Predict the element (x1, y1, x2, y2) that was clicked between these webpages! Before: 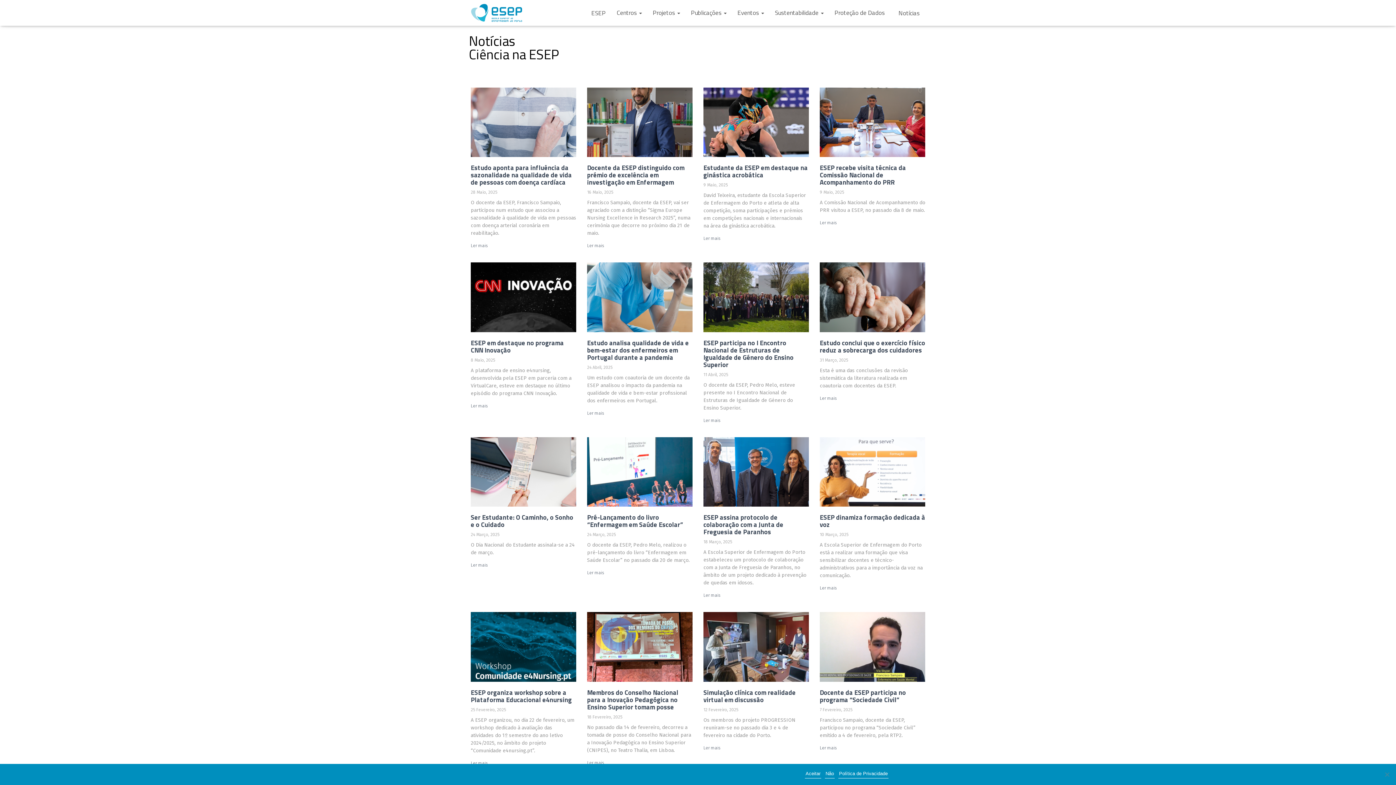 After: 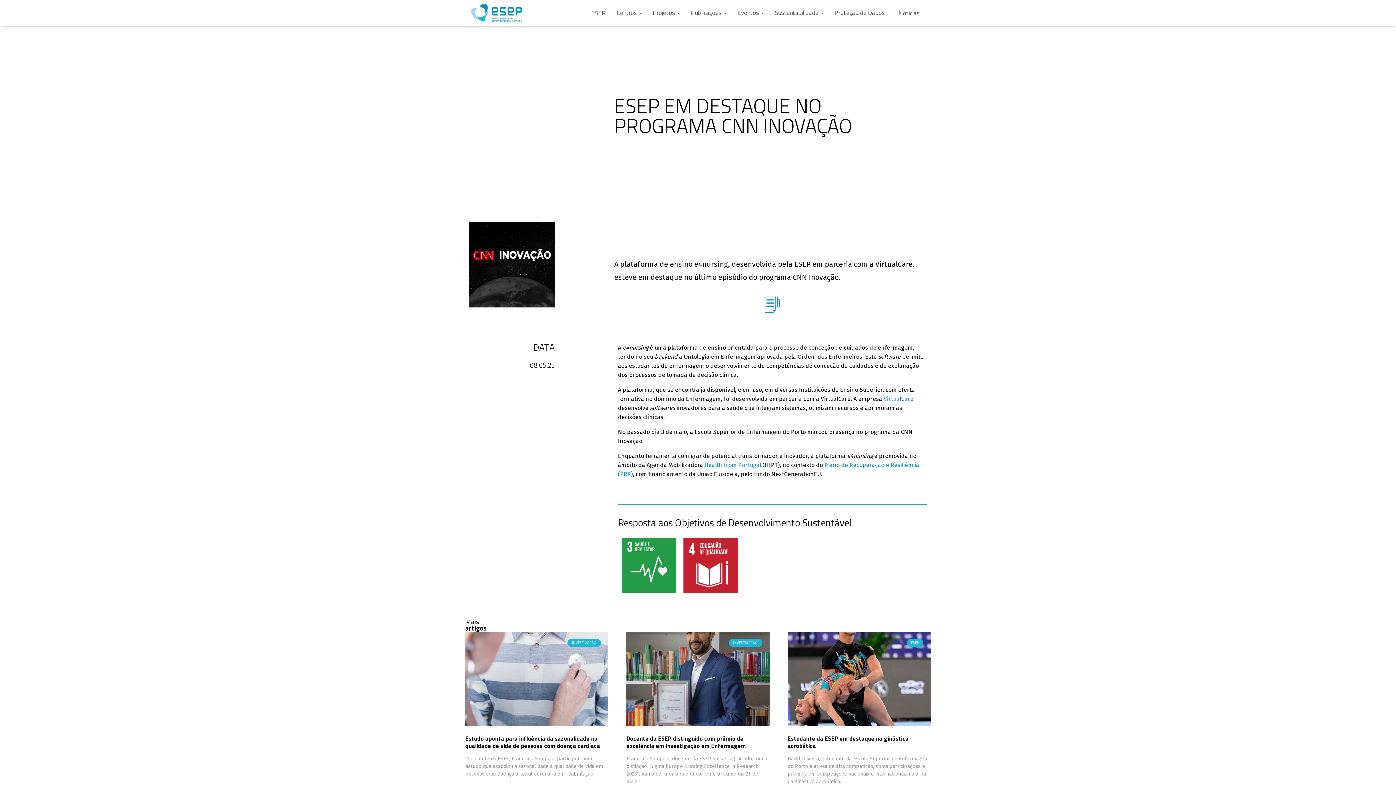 Action: bbox: (470, 403, 488, 408) label: Read more about ESEP em destaque no programa CNN Inovação